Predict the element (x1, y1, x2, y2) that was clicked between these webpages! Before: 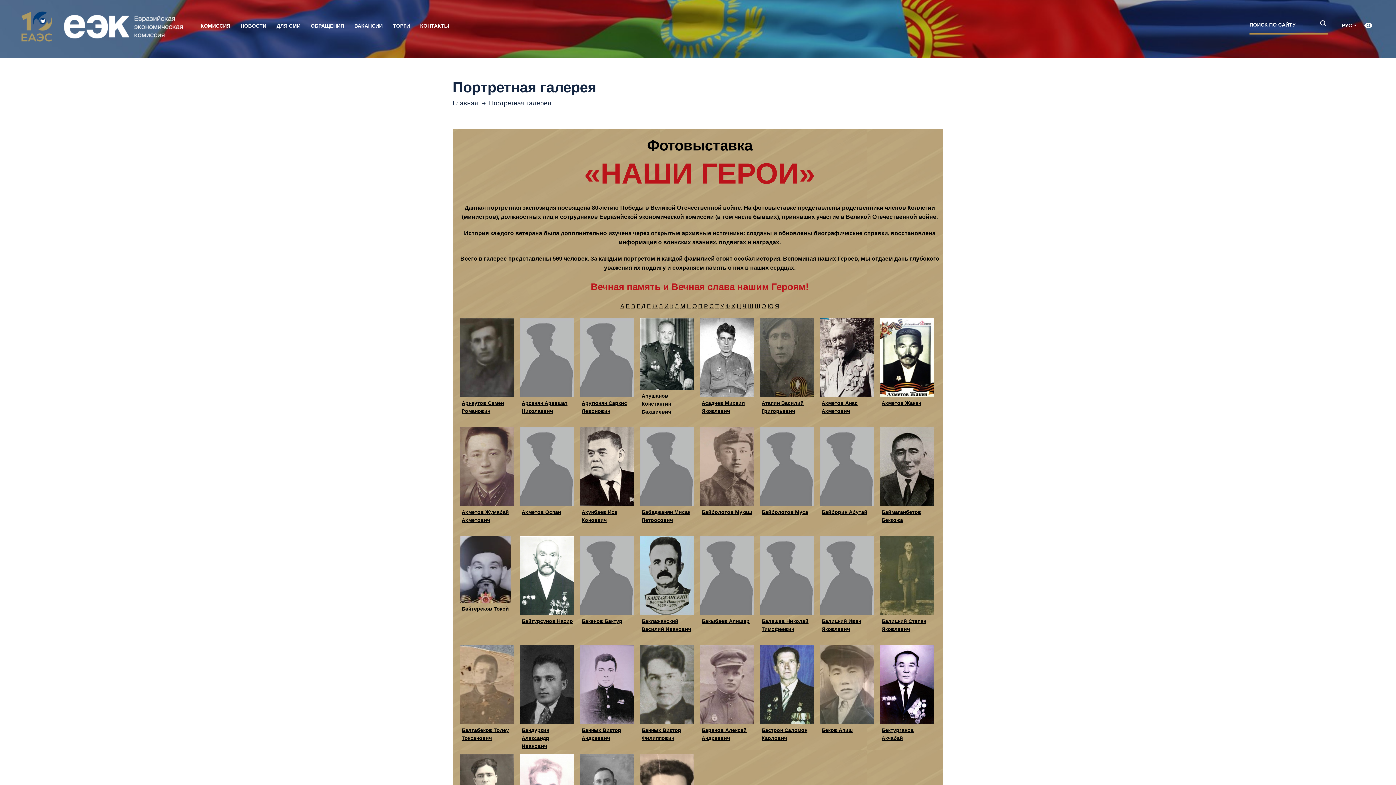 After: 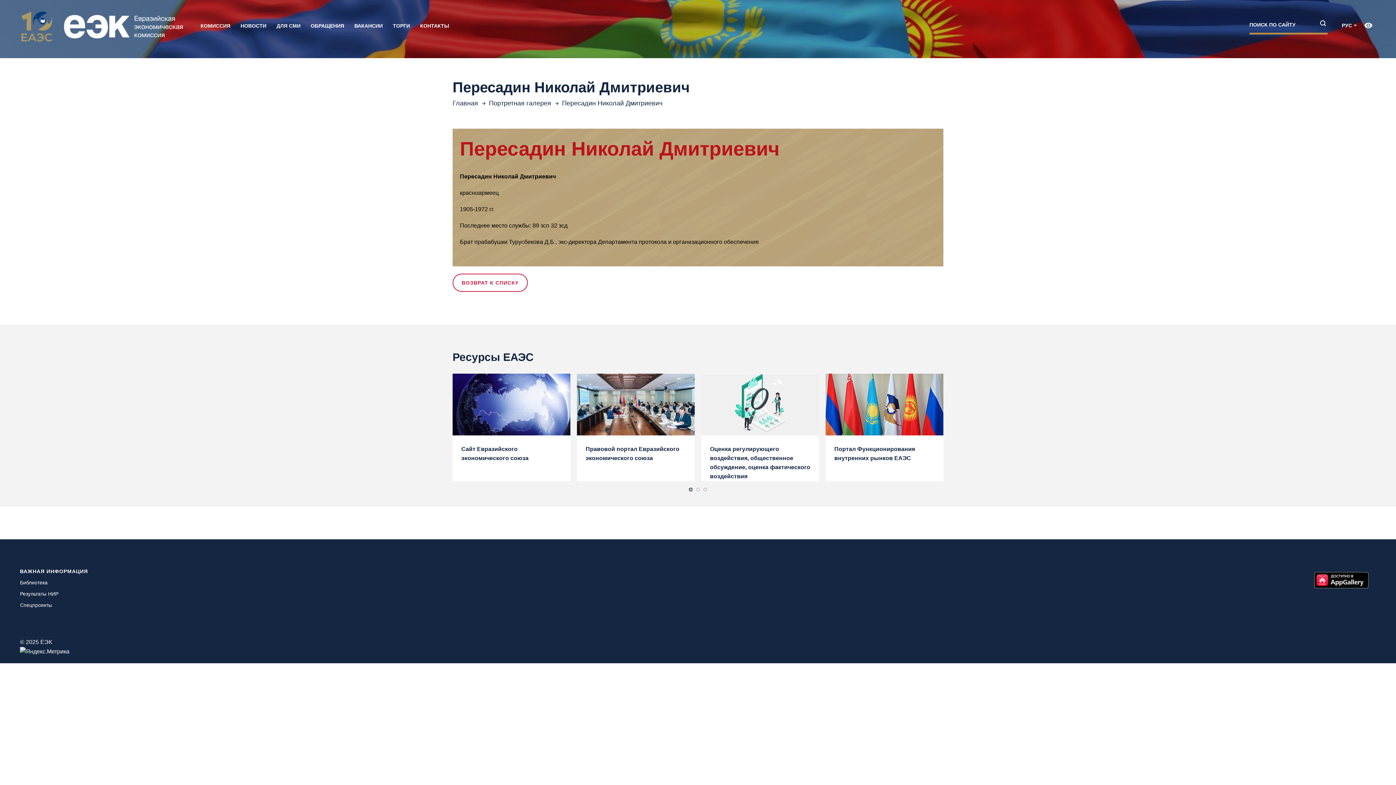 Action: bbox: (680, 303, 685, 309) label: М